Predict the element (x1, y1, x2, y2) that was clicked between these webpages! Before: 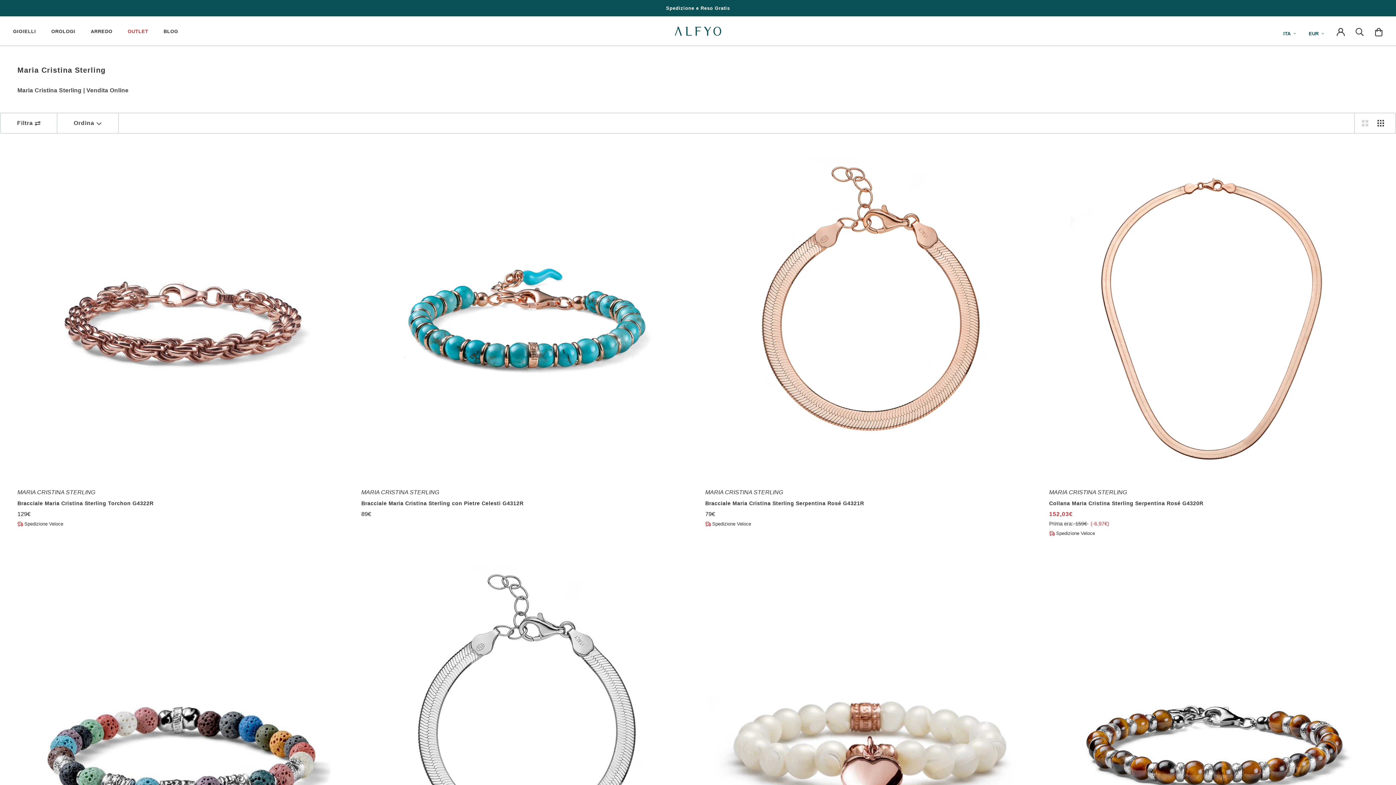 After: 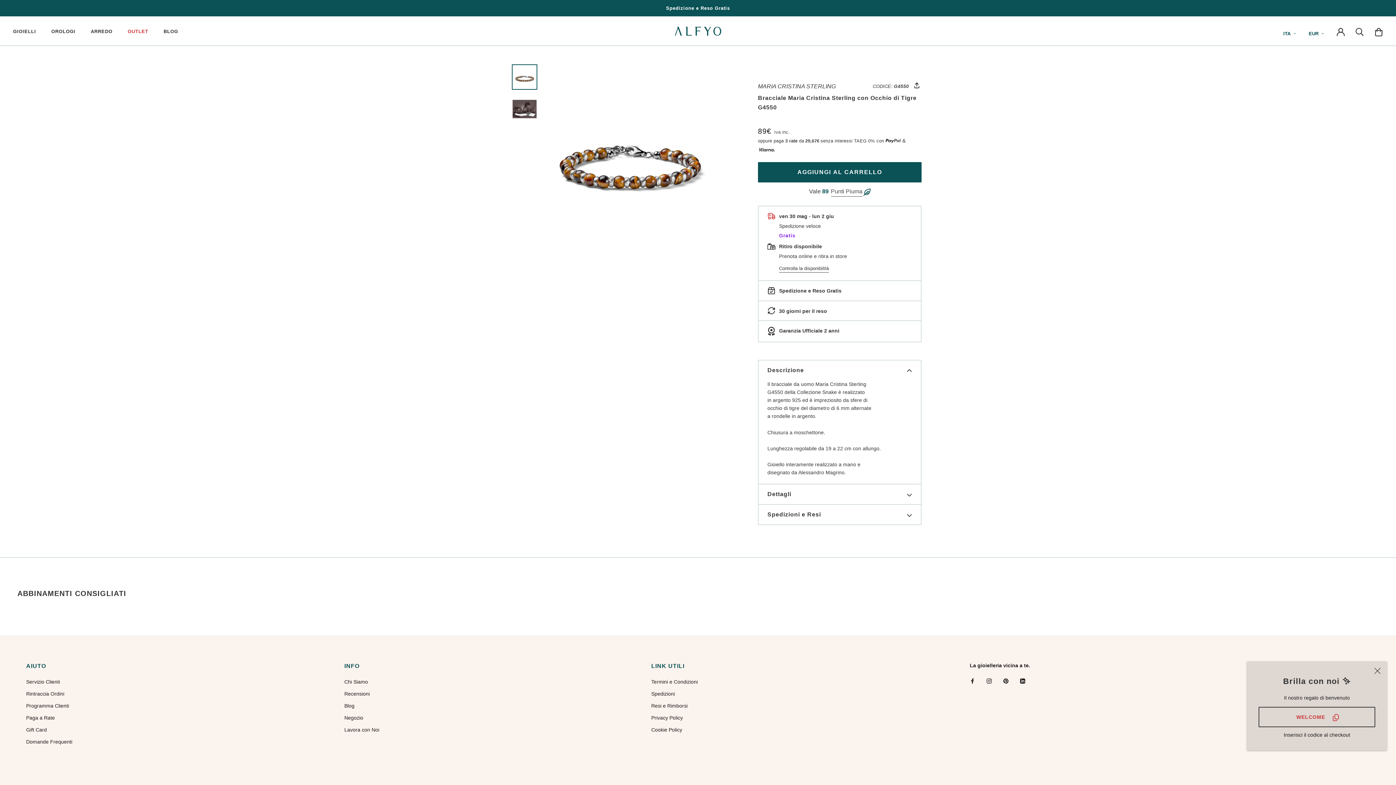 Action: bbox: (1049, 559, 1378, 888)